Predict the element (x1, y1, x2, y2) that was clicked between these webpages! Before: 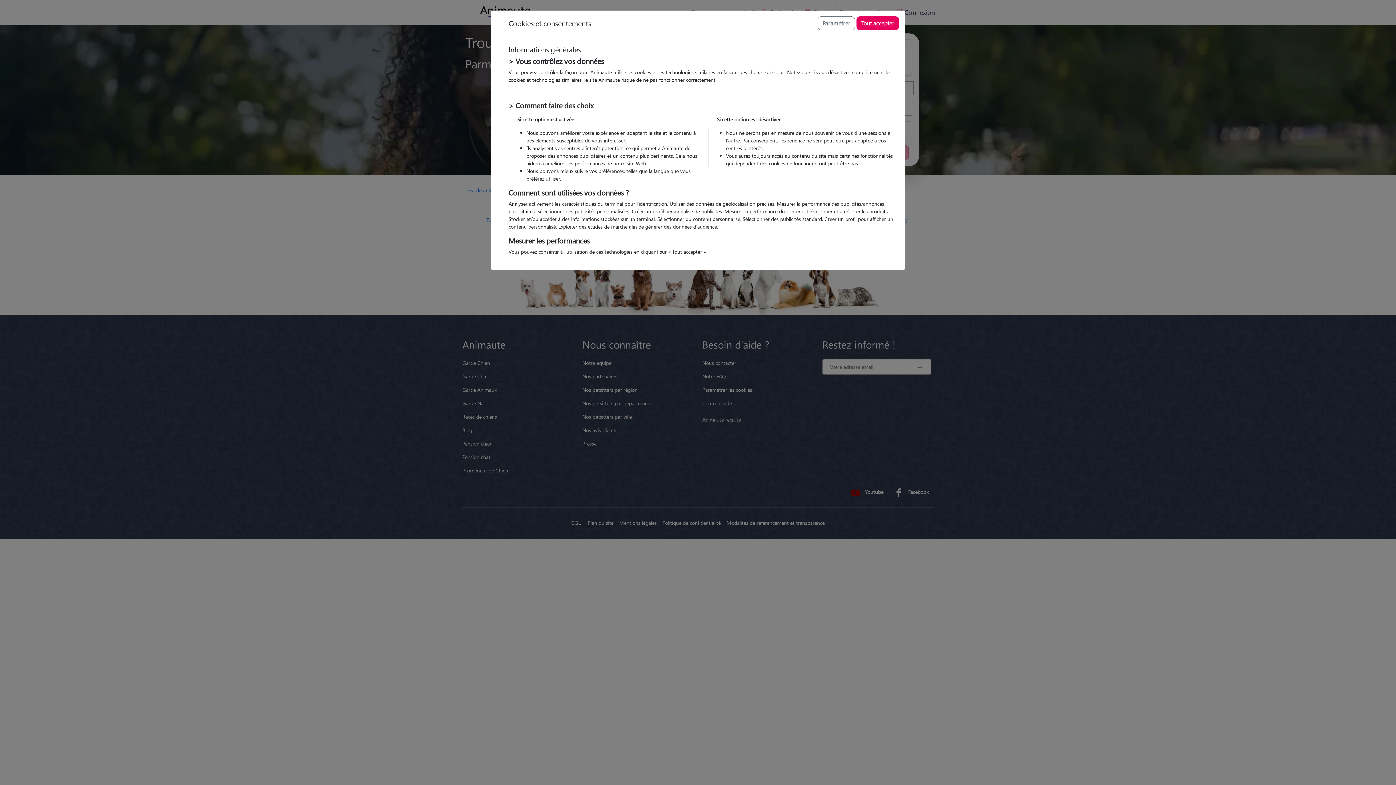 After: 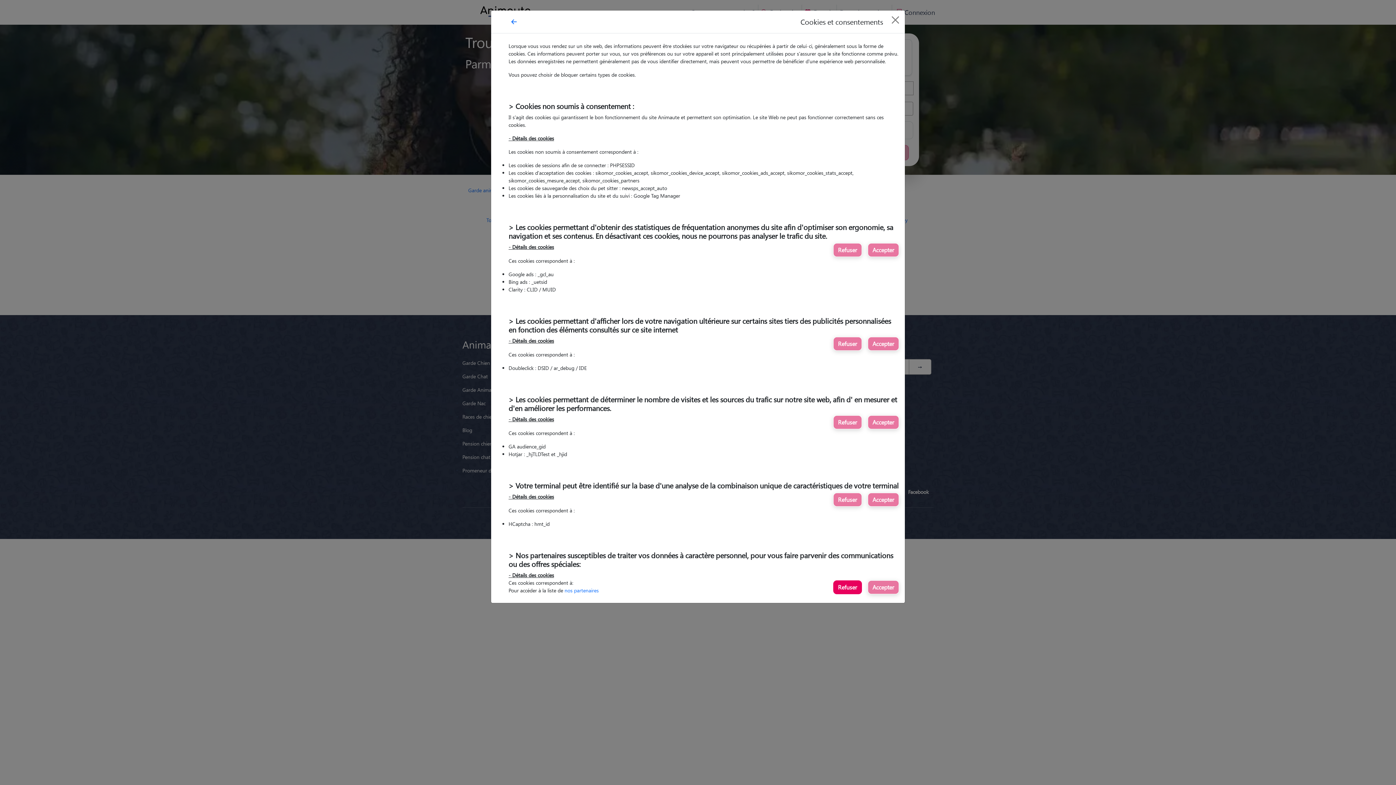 Action: label: Paramétrer bbox: (817, 16, 855, 30)